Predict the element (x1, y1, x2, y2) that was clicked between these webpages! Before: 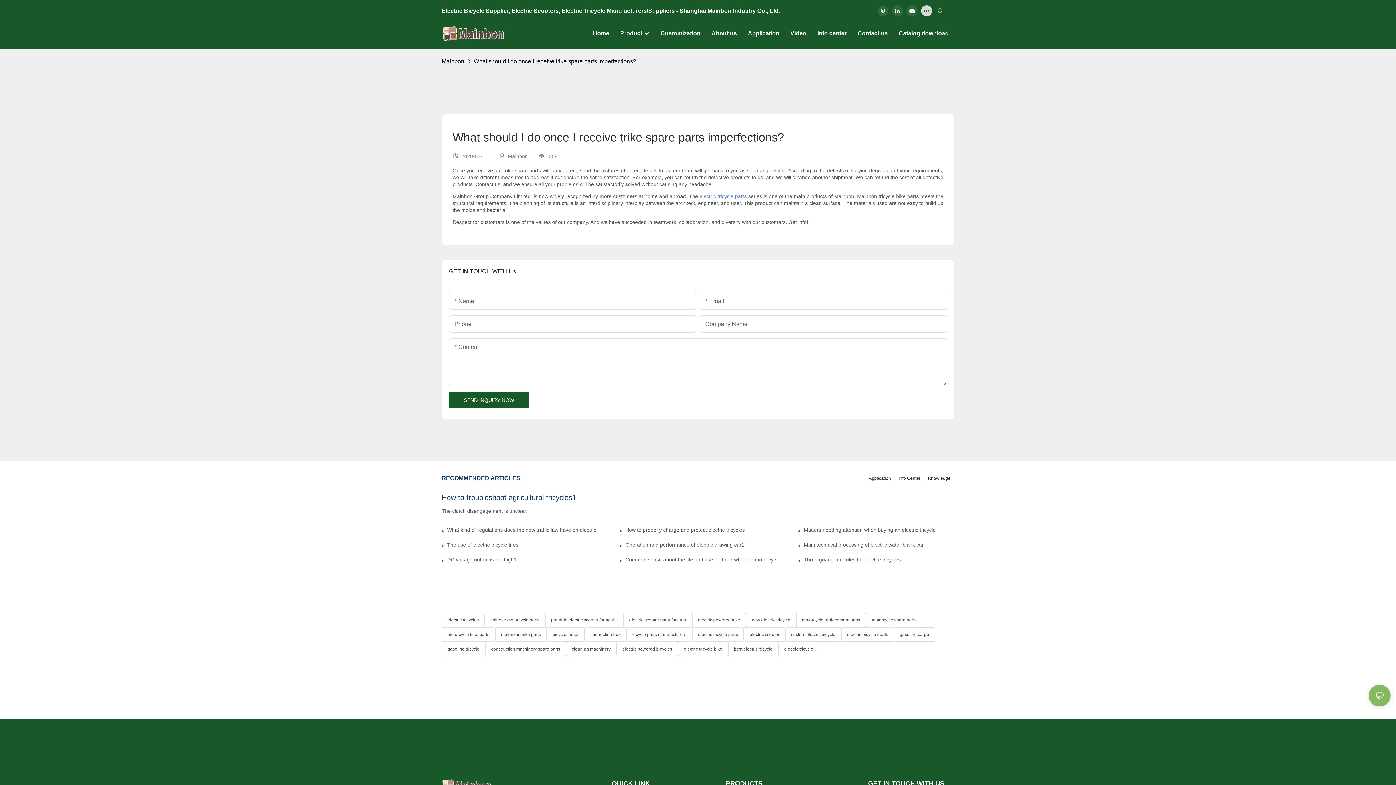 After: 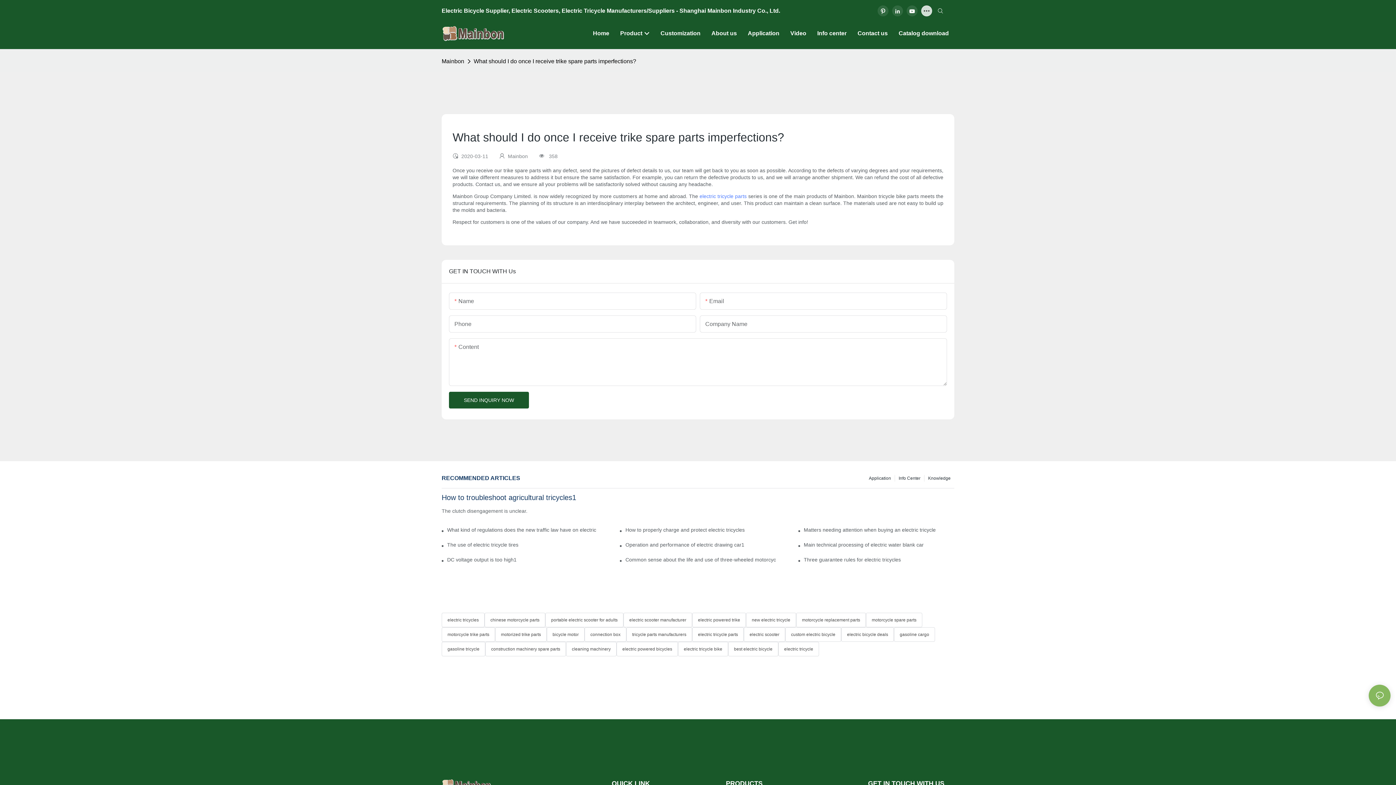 Action: bbox: (472, 56, 638, 66) label: What should I do once I receive trike spare parts imperfections?